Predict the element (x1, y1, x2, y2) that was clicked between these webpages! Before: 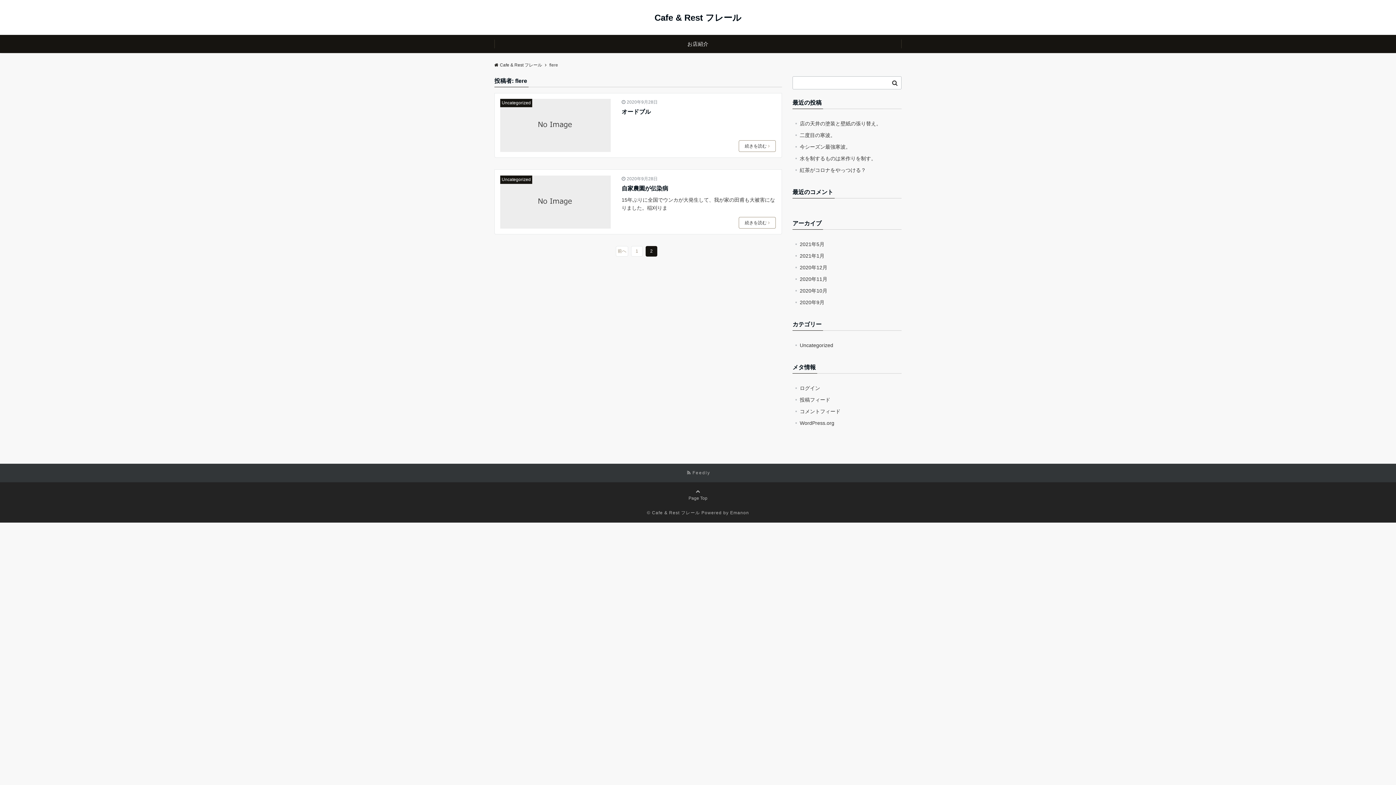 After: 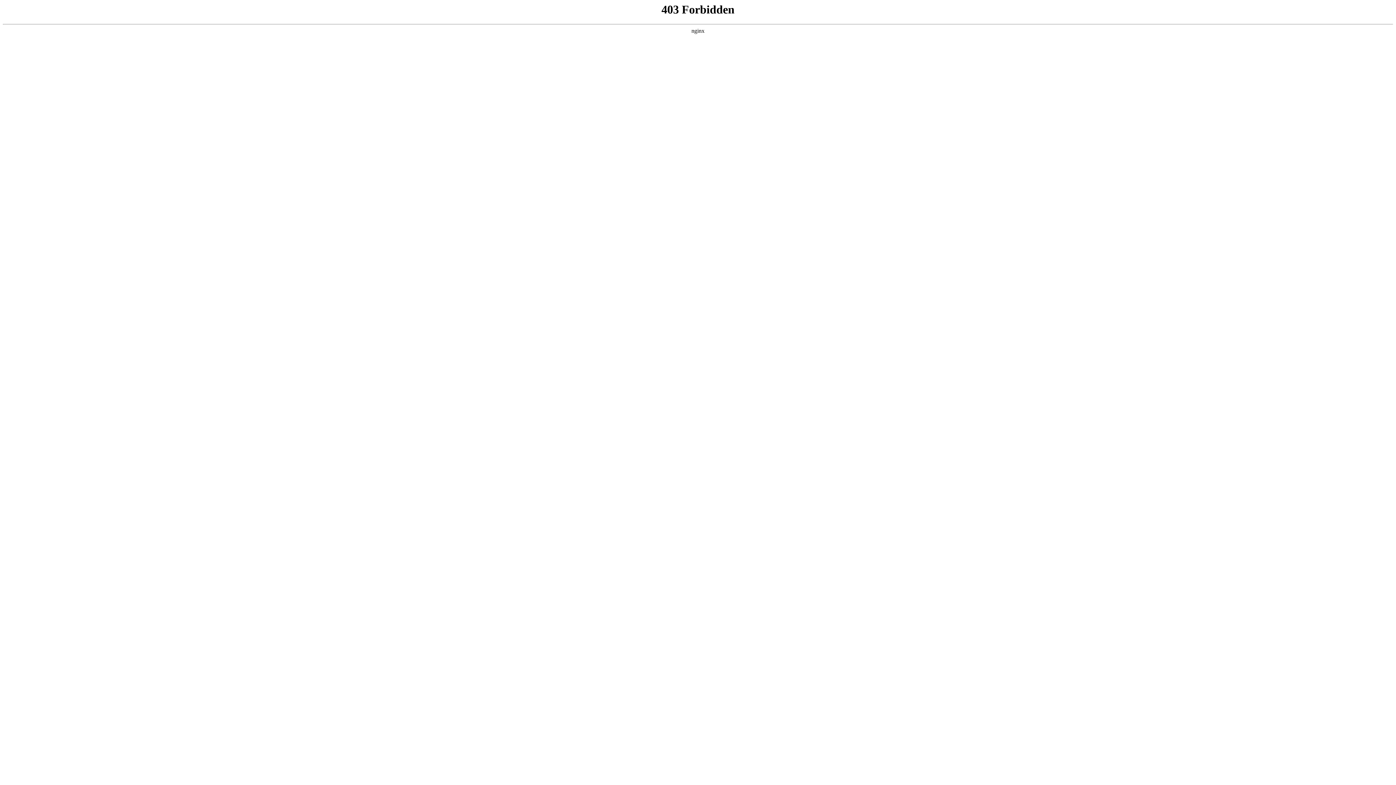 Action: bbox: (800, 417, 901, 429) label: WordPress.org